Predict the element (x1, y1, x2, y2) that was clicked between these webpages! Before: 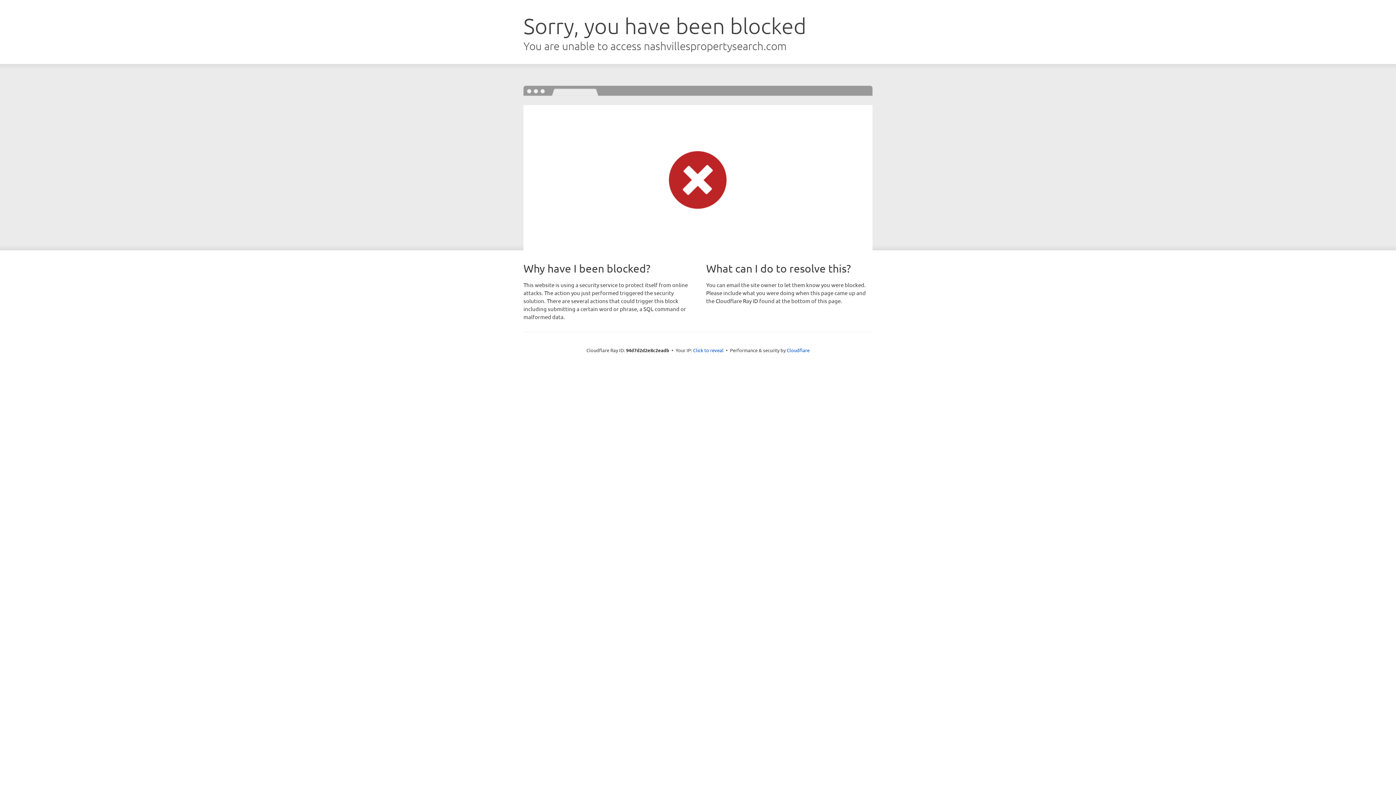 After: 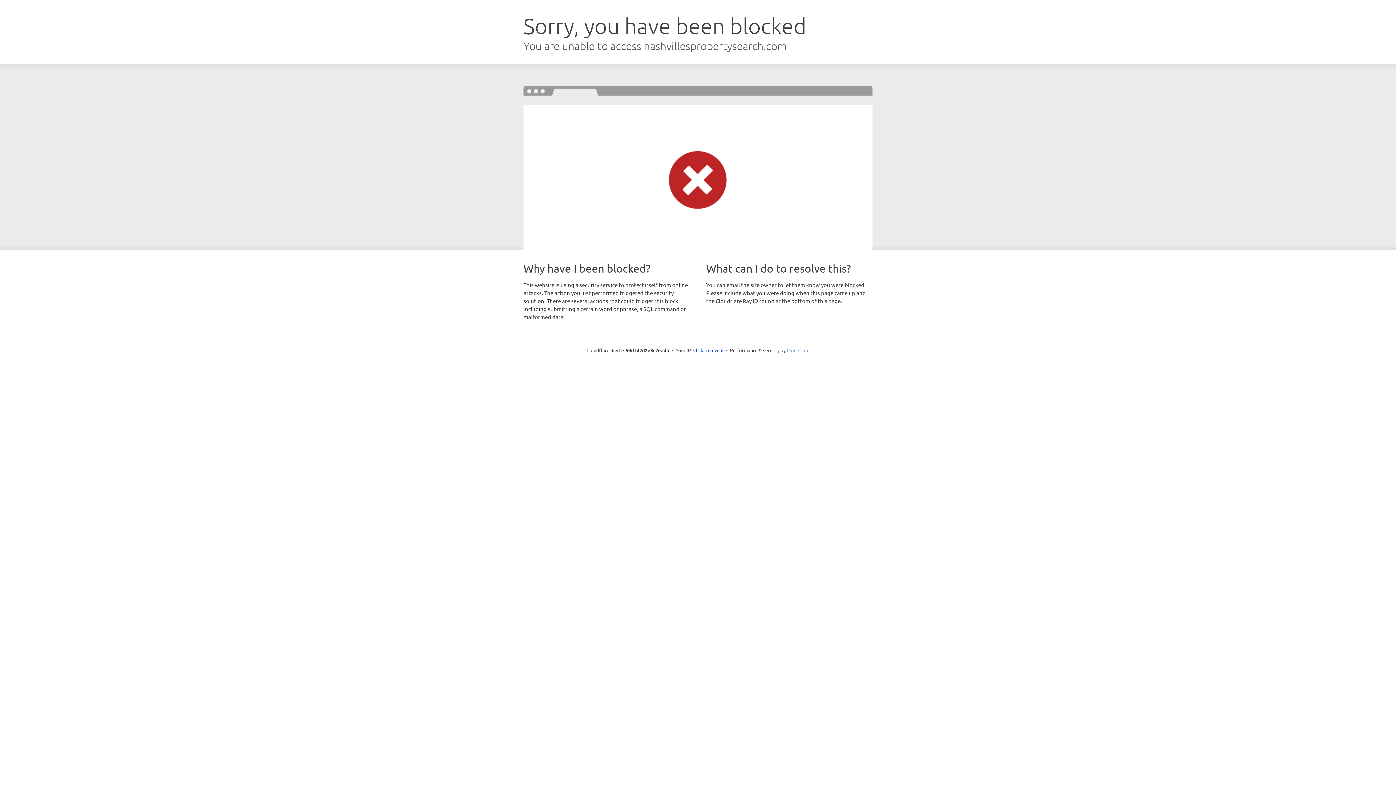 Action: label: Cloudflare bbox: (786, 347, 809, 353)